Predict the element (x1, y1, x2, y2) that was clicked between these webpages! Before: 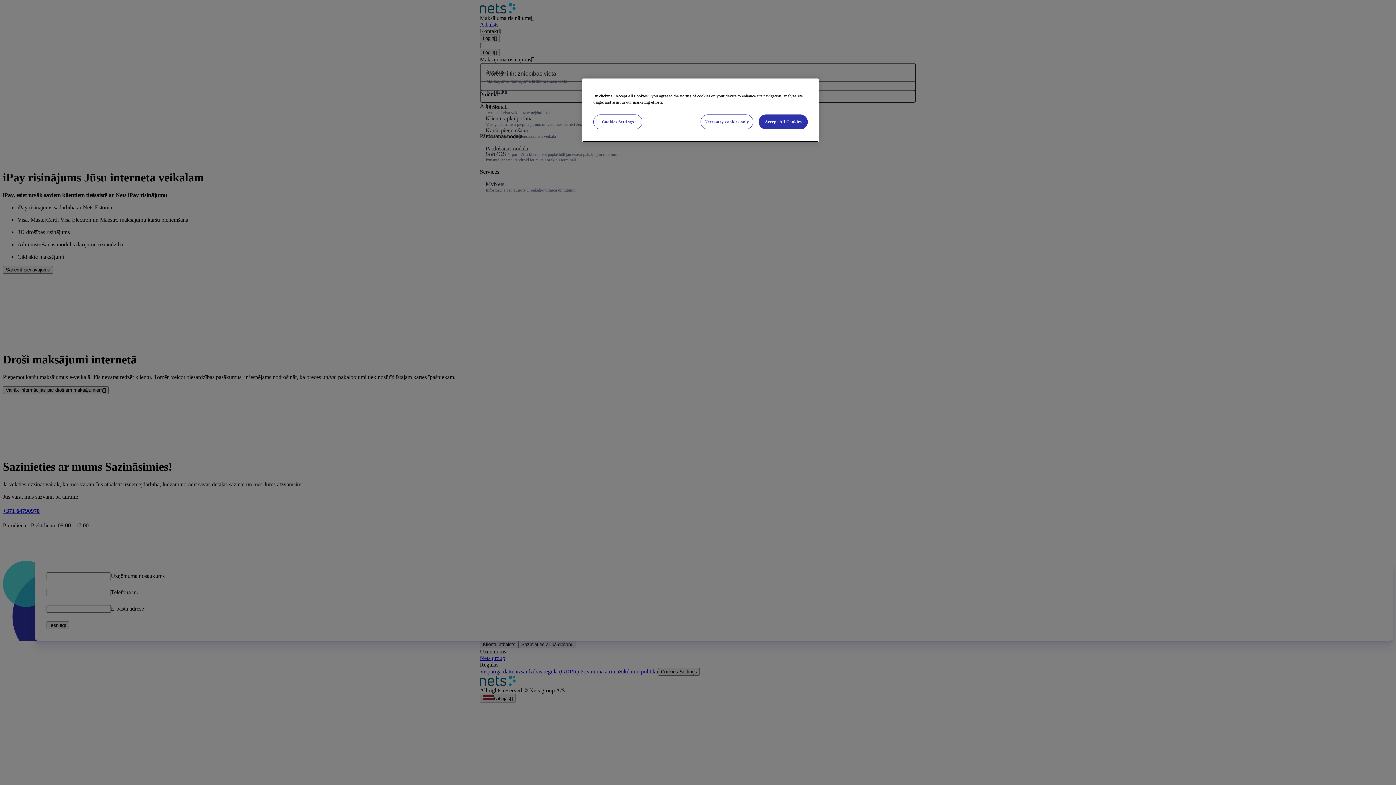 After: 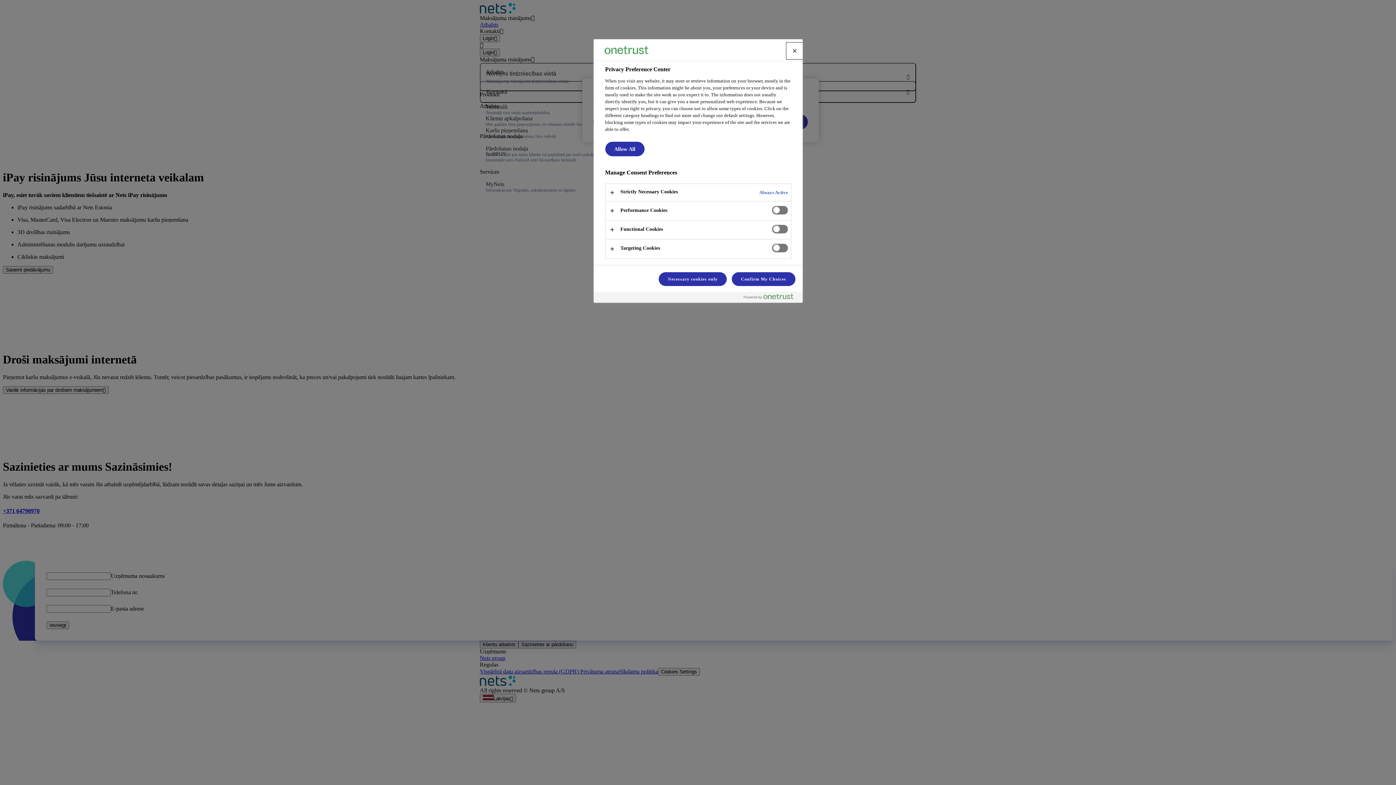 Action: bbox: (593, 114, 642, 129) label: Cookies Settings